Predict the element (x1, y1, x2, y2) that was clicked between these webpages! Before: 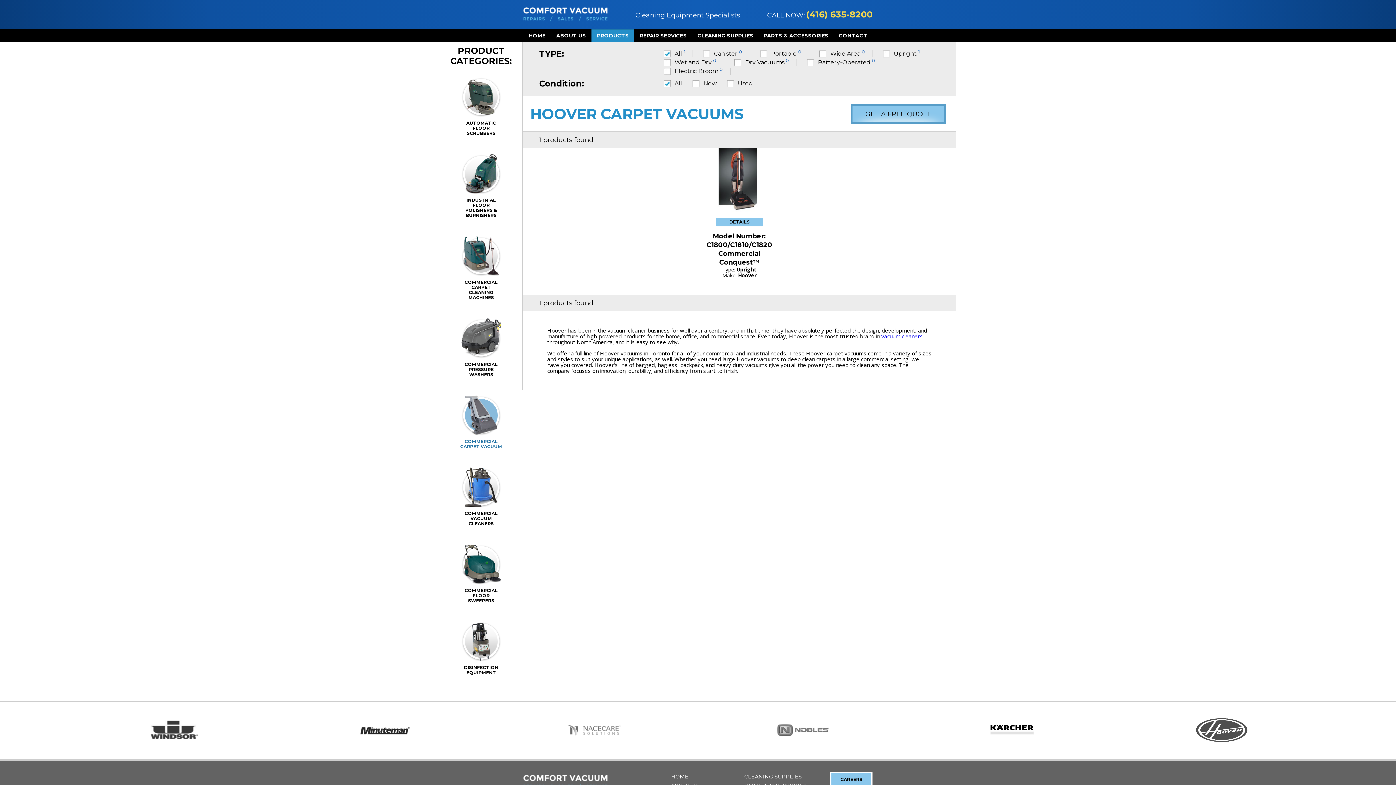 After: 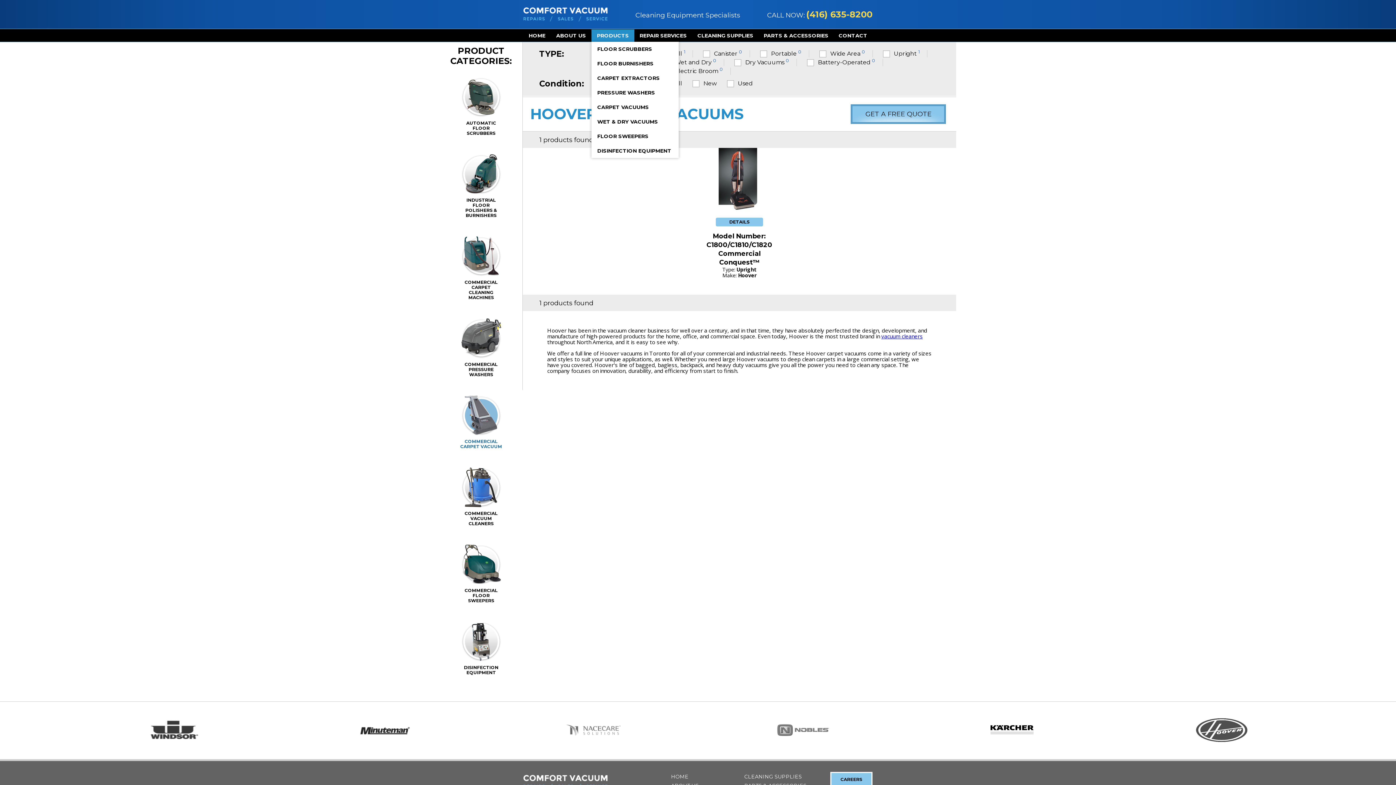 Action: bbox: (591, 29, 634, 41) label: PRODUCTS